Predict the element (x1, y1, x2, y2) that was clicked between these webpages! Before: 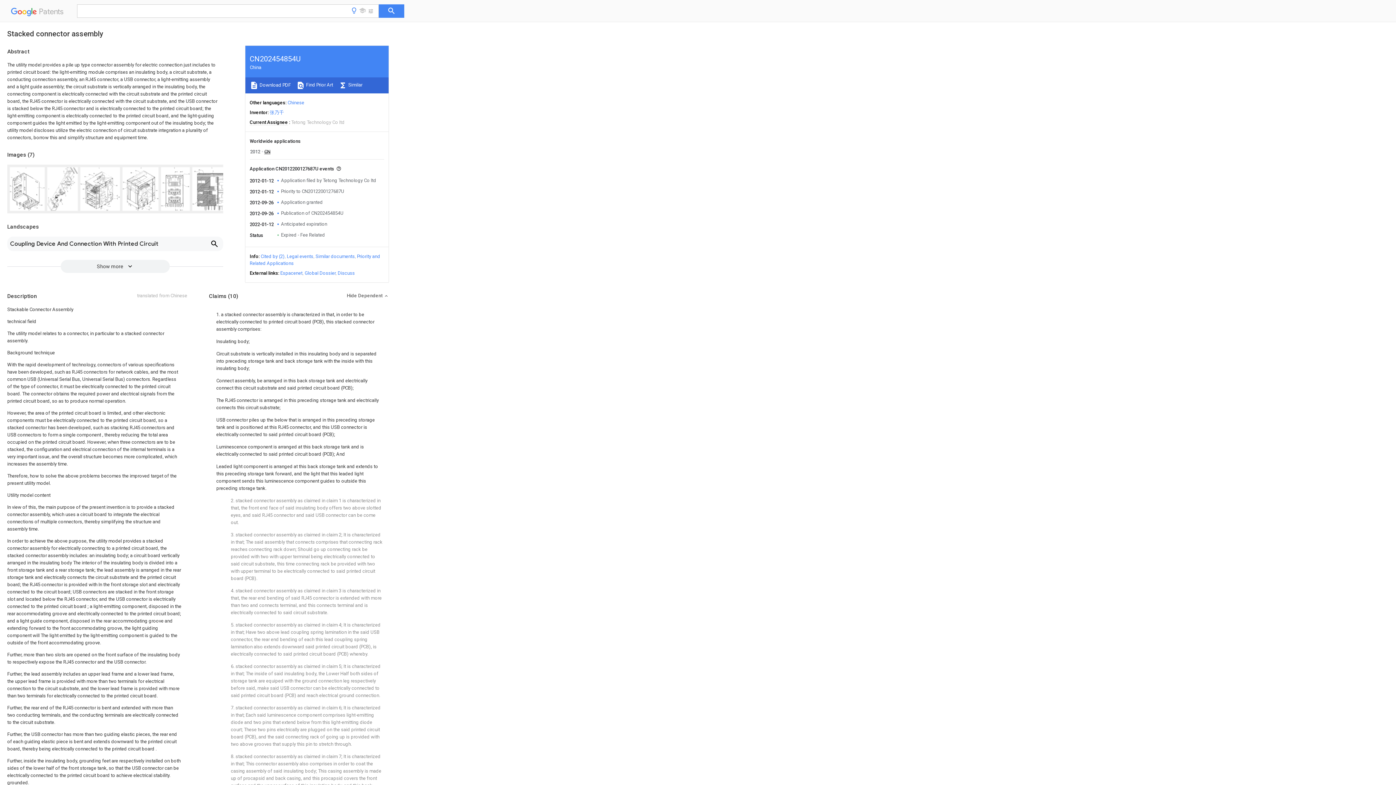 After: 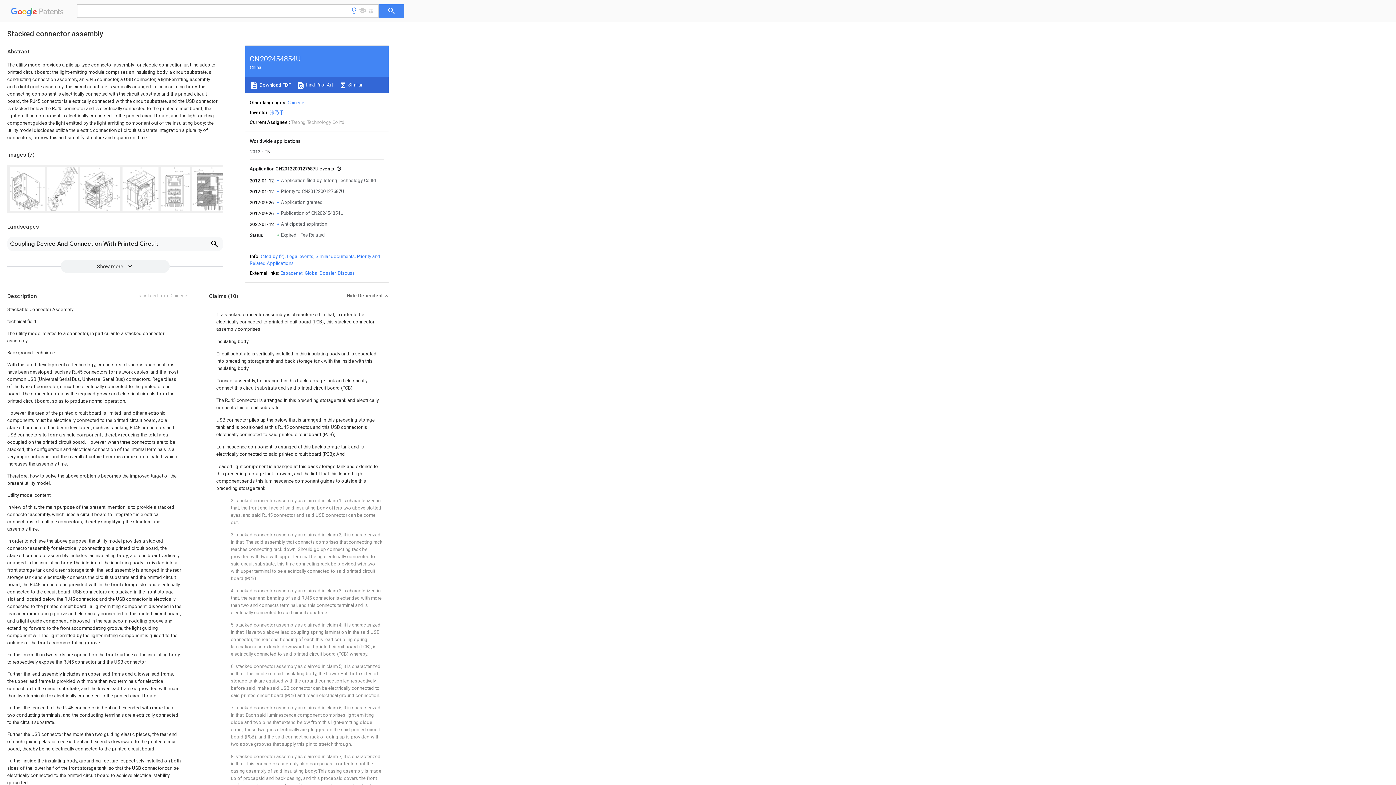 Action: bbox: (304, 270, 335, 276) label: Global Dossier